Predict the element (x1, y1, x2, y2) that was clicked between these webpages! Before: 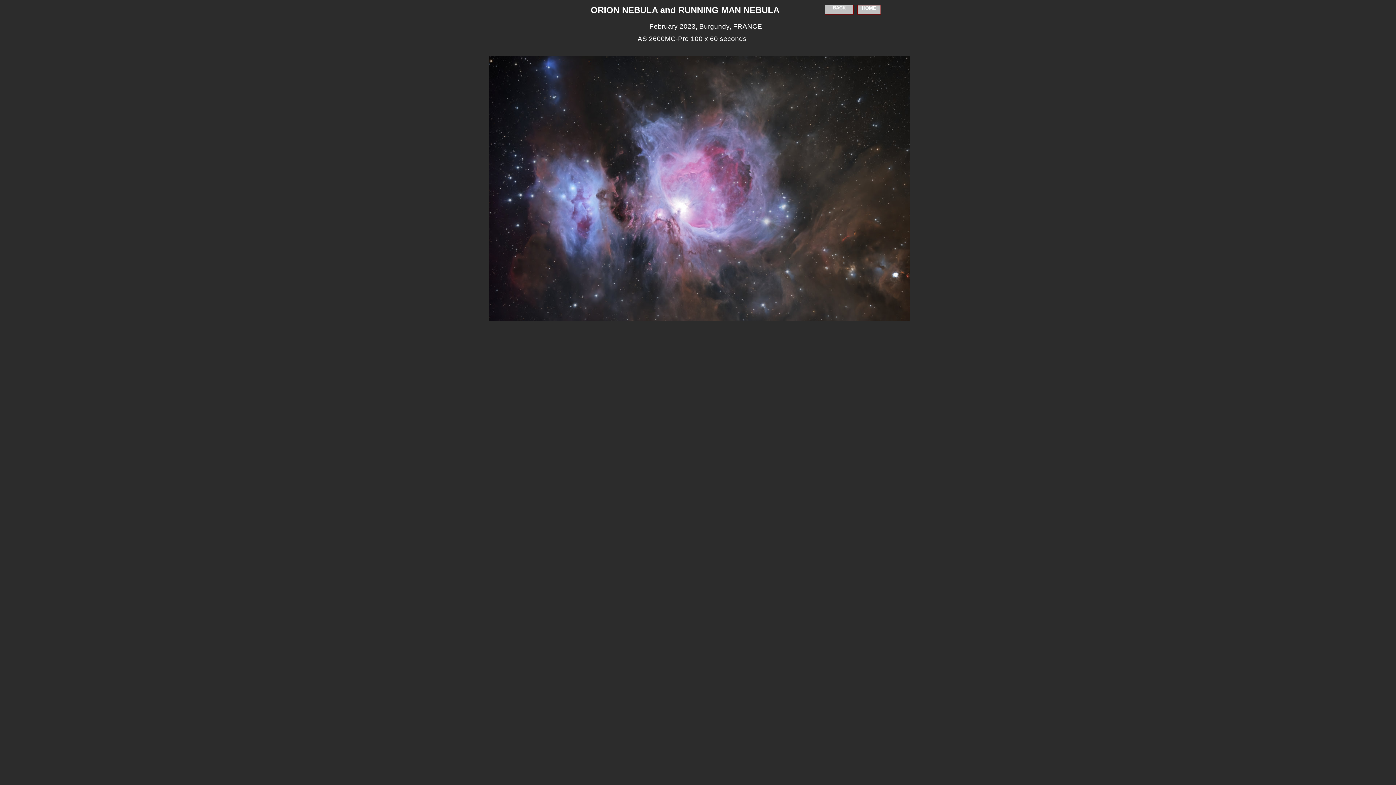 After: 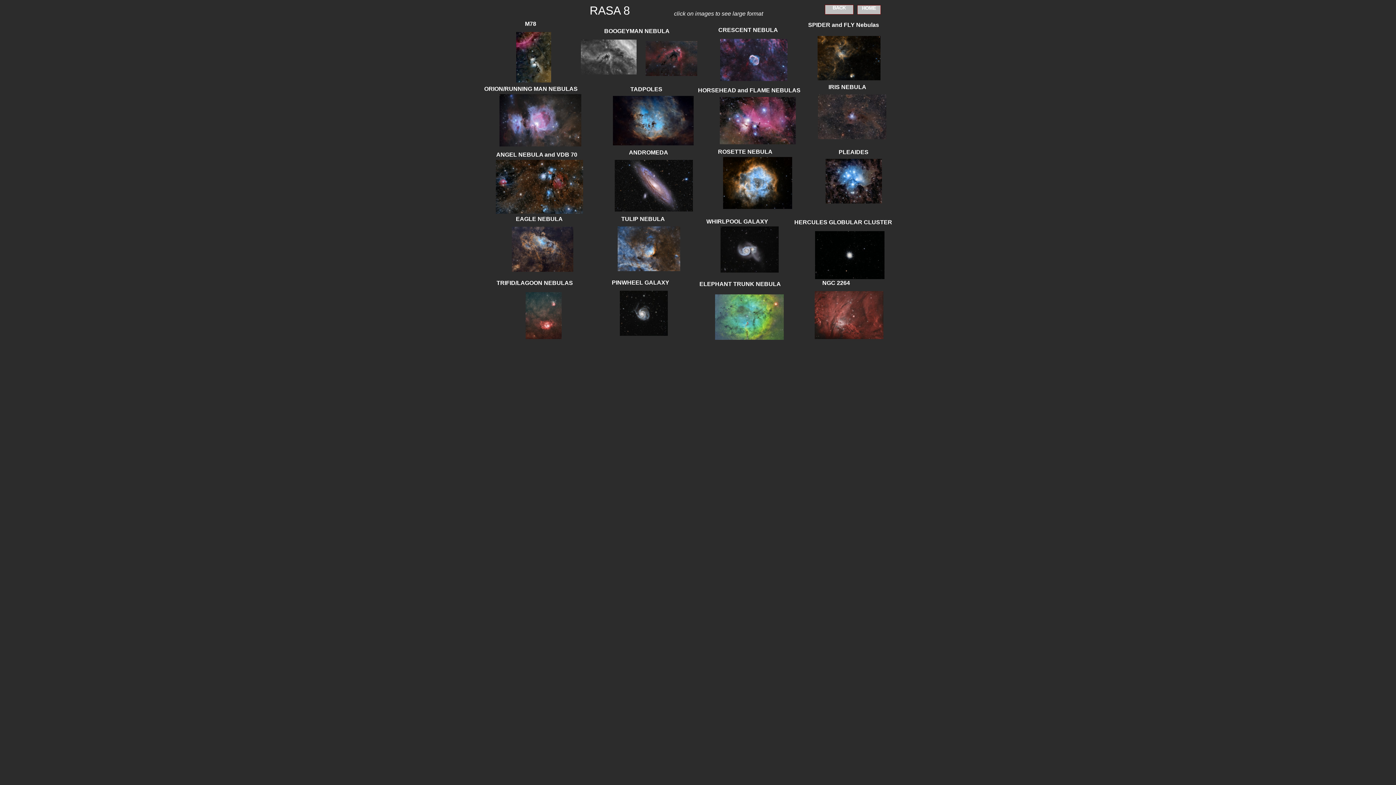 Action: label: BACK bbox: (832, 5, 846, 10)